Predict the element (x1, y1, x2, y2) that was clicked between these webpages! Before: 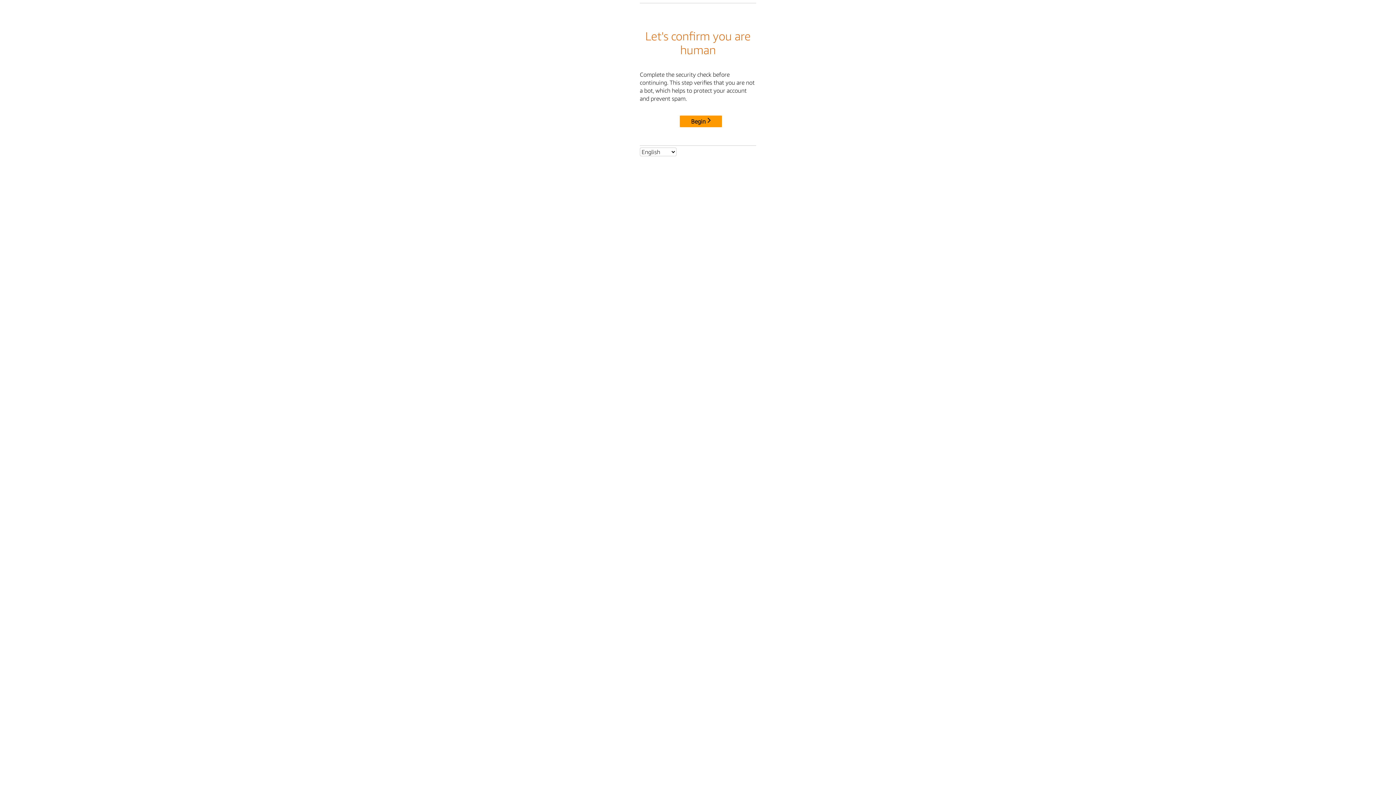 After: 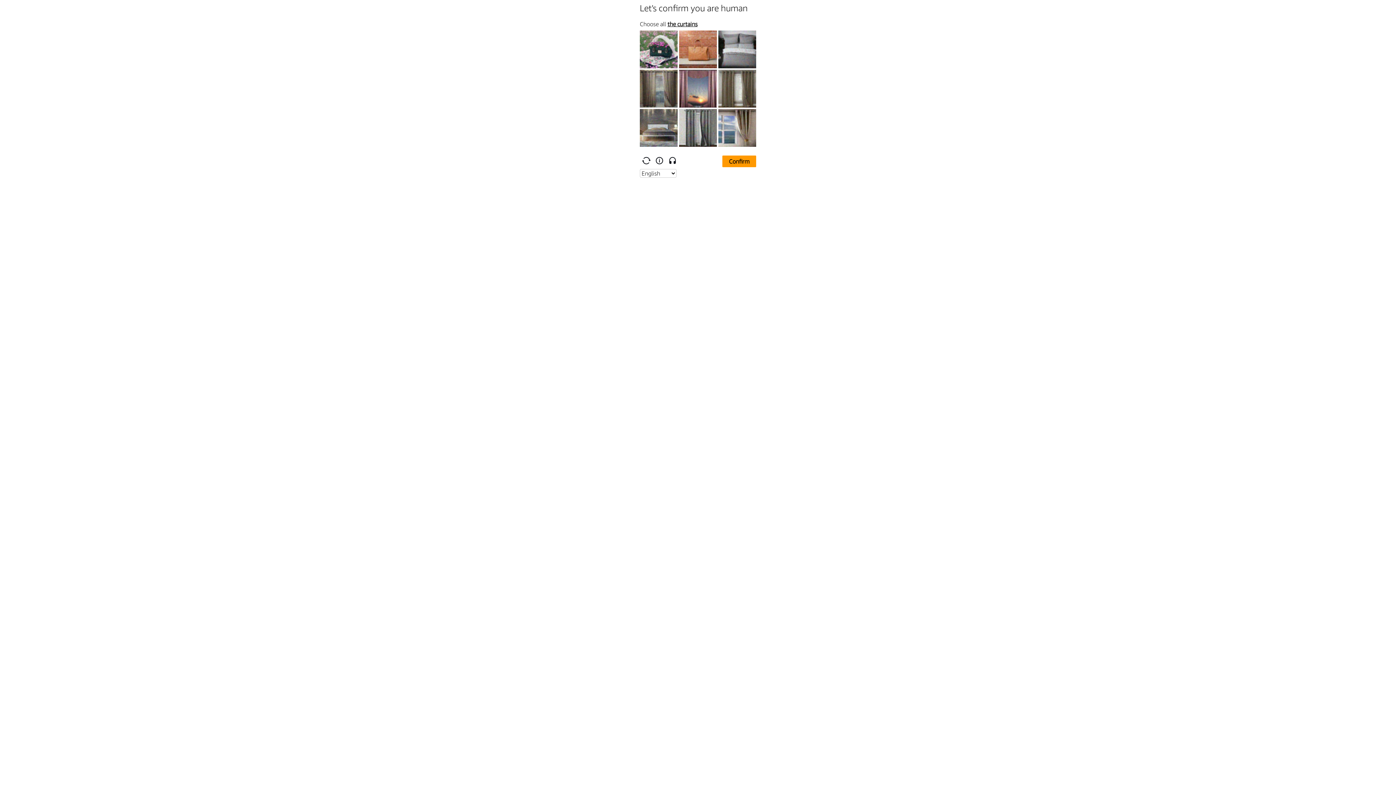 Action: bbox: (680, 115, 722, 127) label: Begin